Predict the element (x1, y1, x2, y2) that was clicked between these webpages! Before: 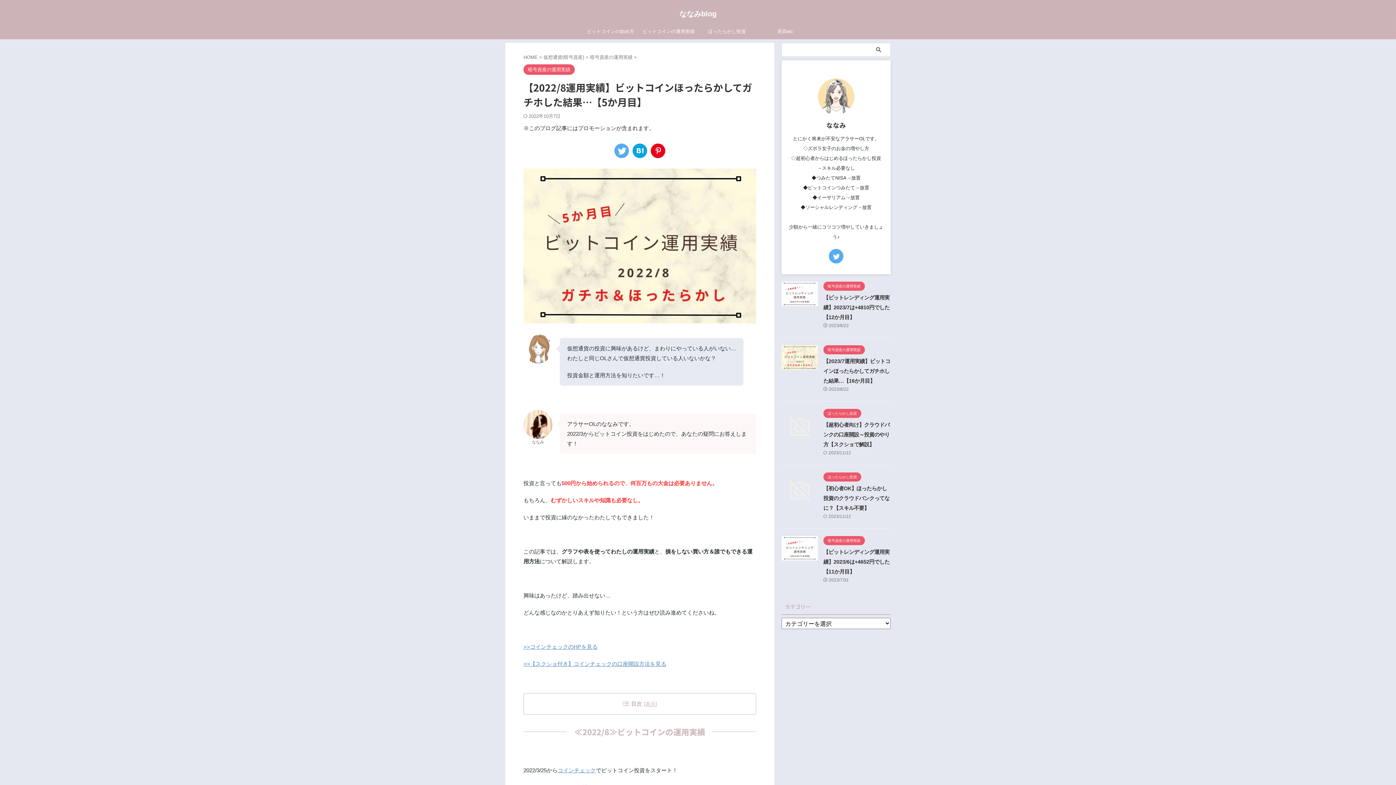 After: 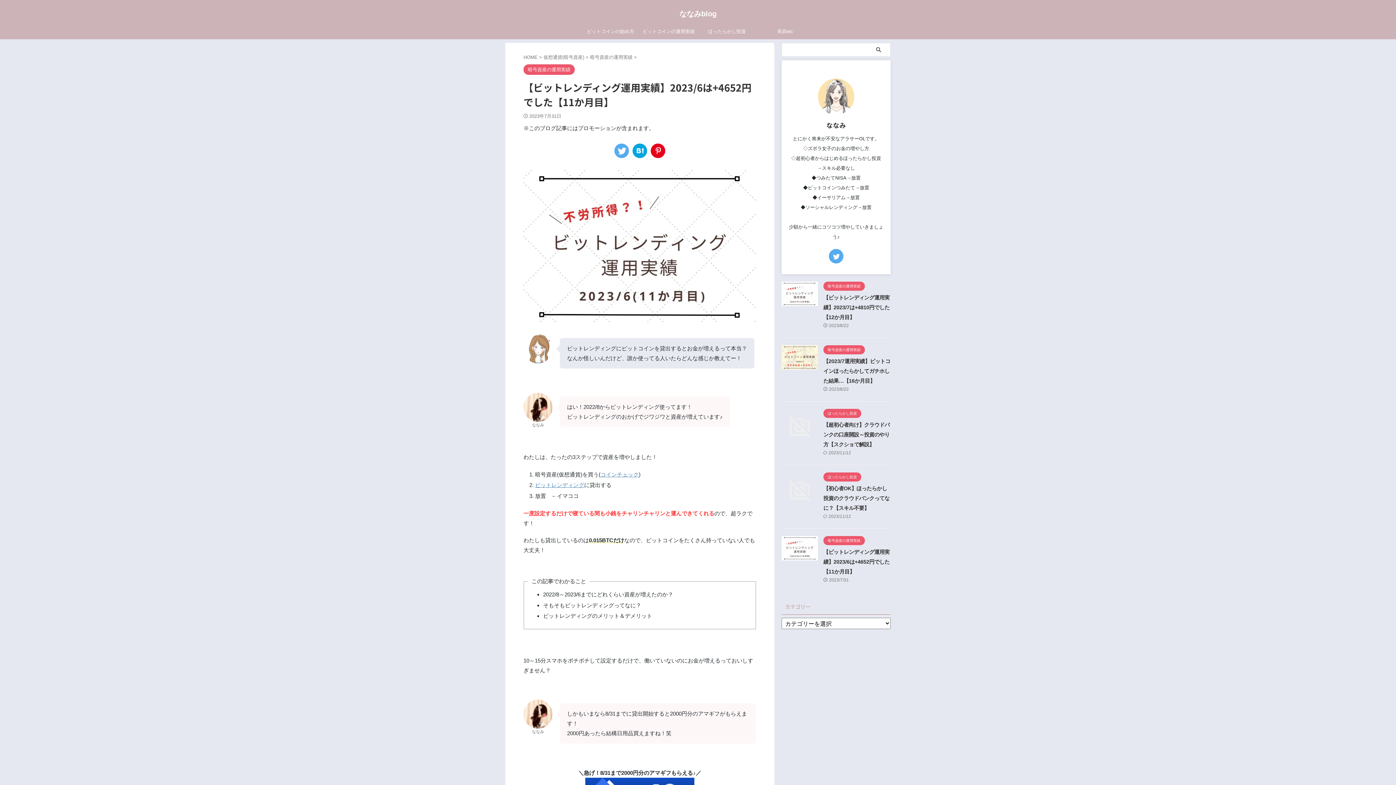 Action: label: 【ビットレンディング運用実績】2023/6は+4652円でした【11か月目】 bbox: (823, 549, 889, 574)